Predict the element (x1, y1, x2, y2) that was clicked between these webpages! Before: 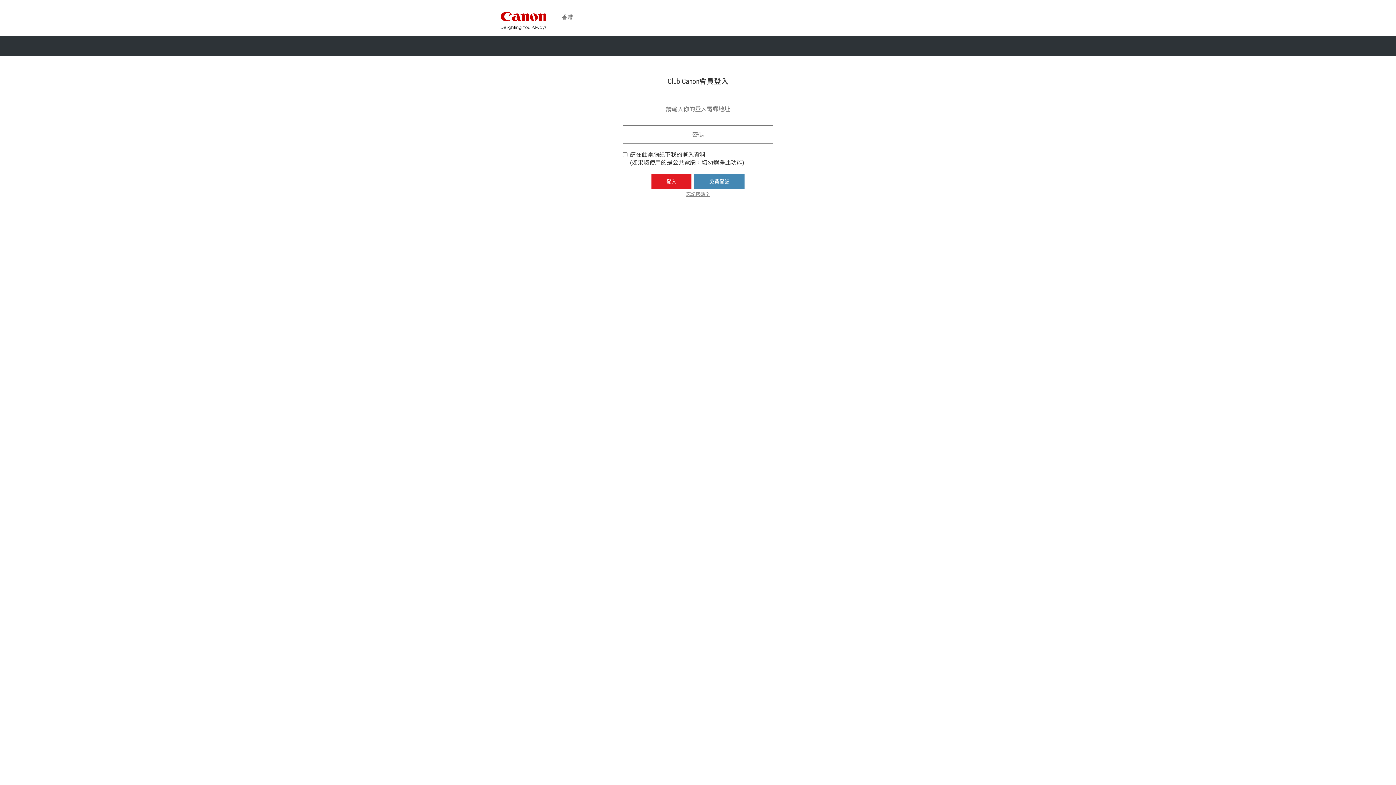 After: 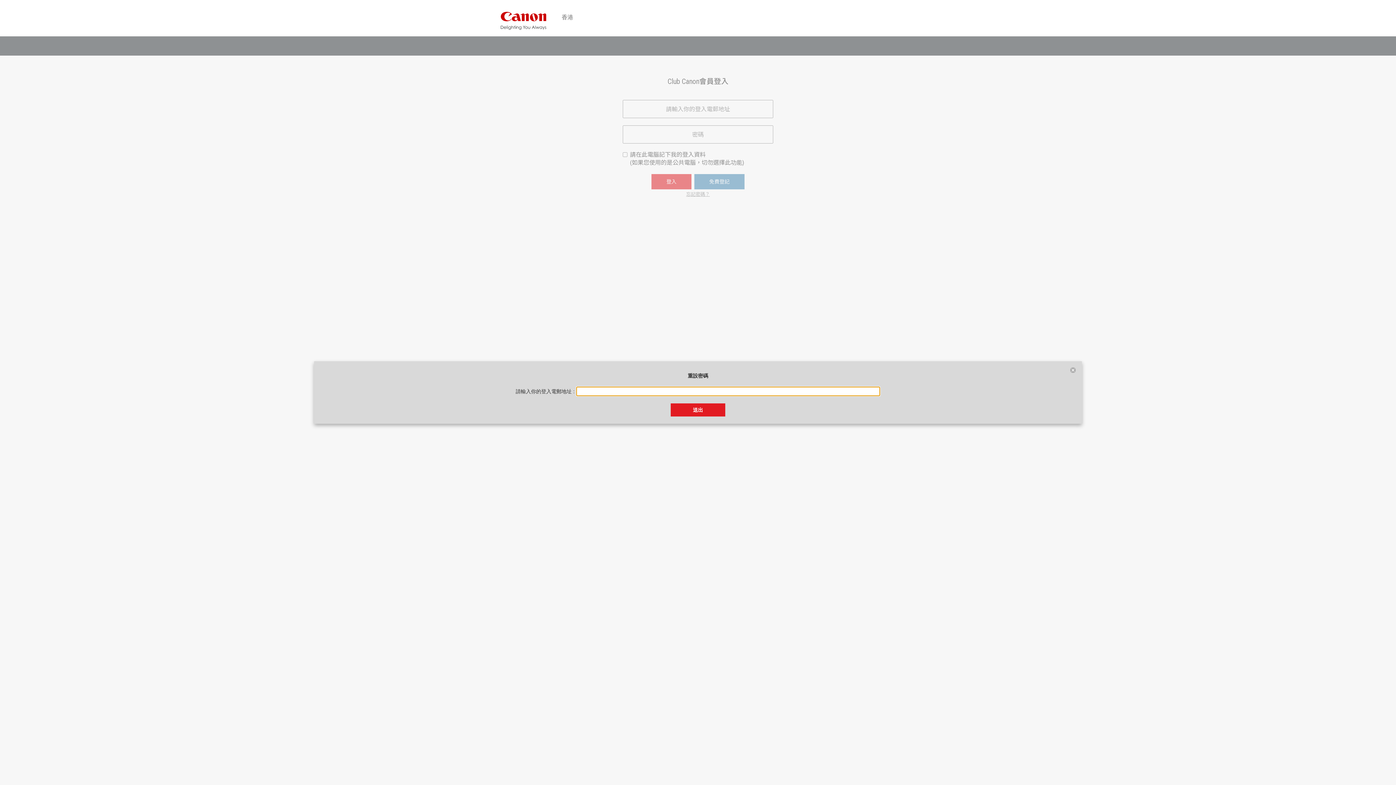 Action: label: 忘記密碼？ bbox: (686, 191, 710, 197)